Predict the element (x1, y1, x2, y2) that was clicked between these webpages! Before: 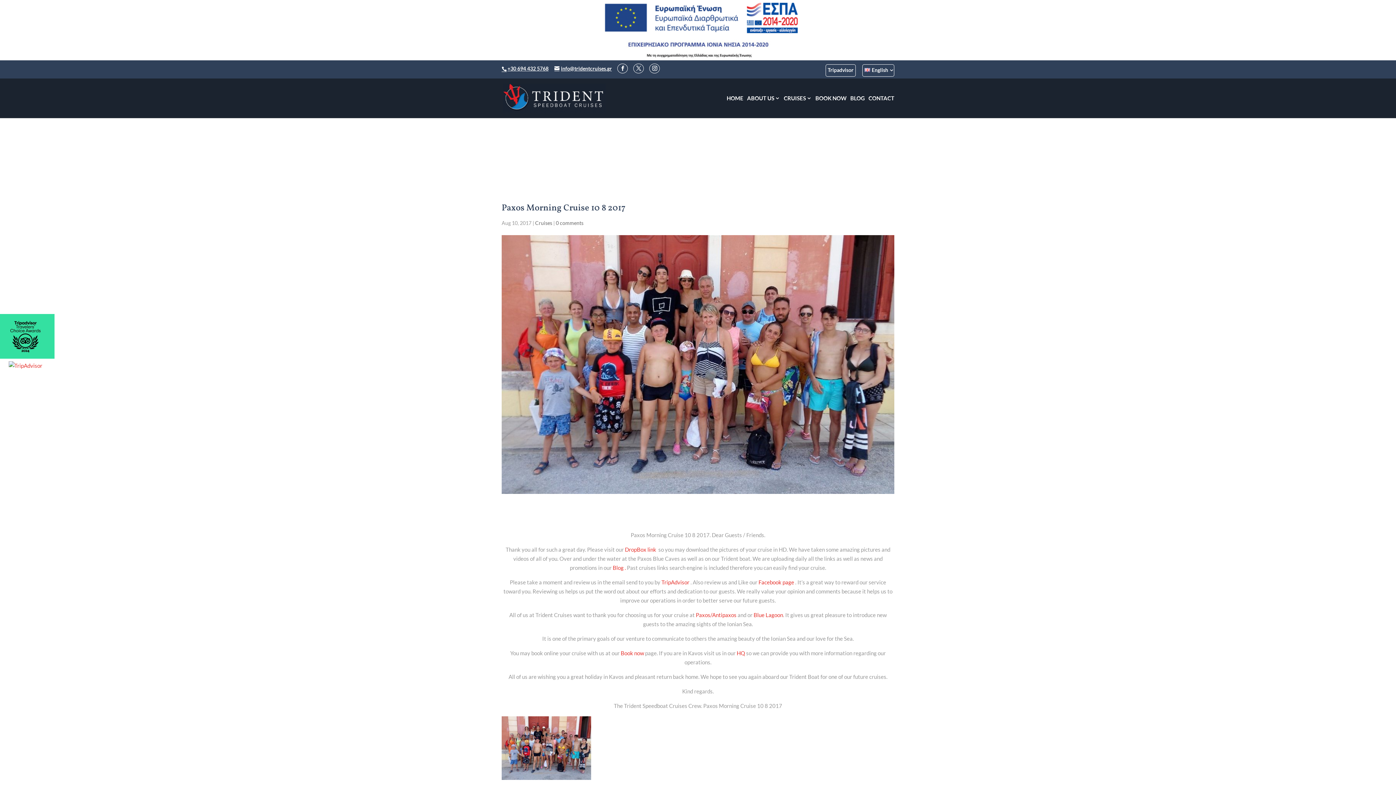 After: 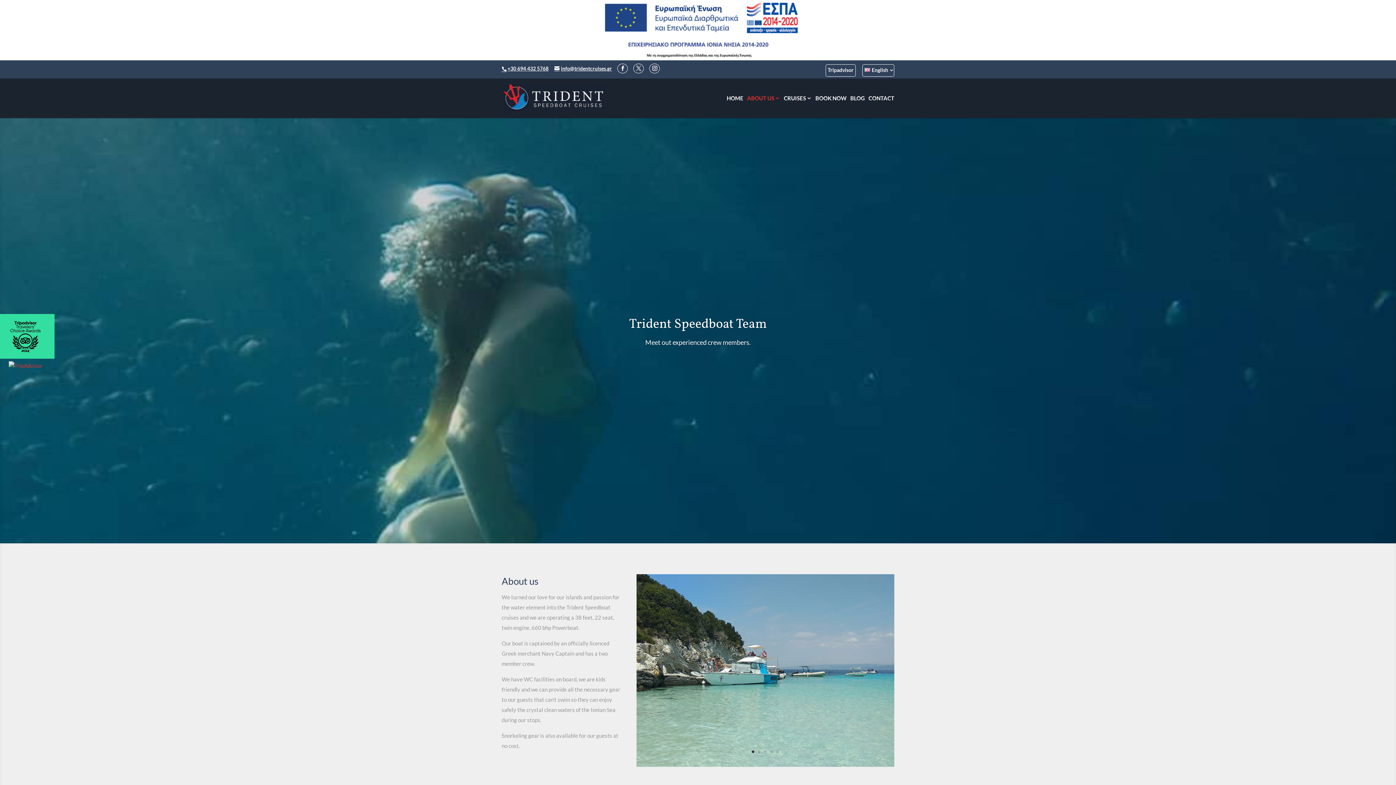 Action: bbox: (747, 96, 780, 118) label: ABOUT US